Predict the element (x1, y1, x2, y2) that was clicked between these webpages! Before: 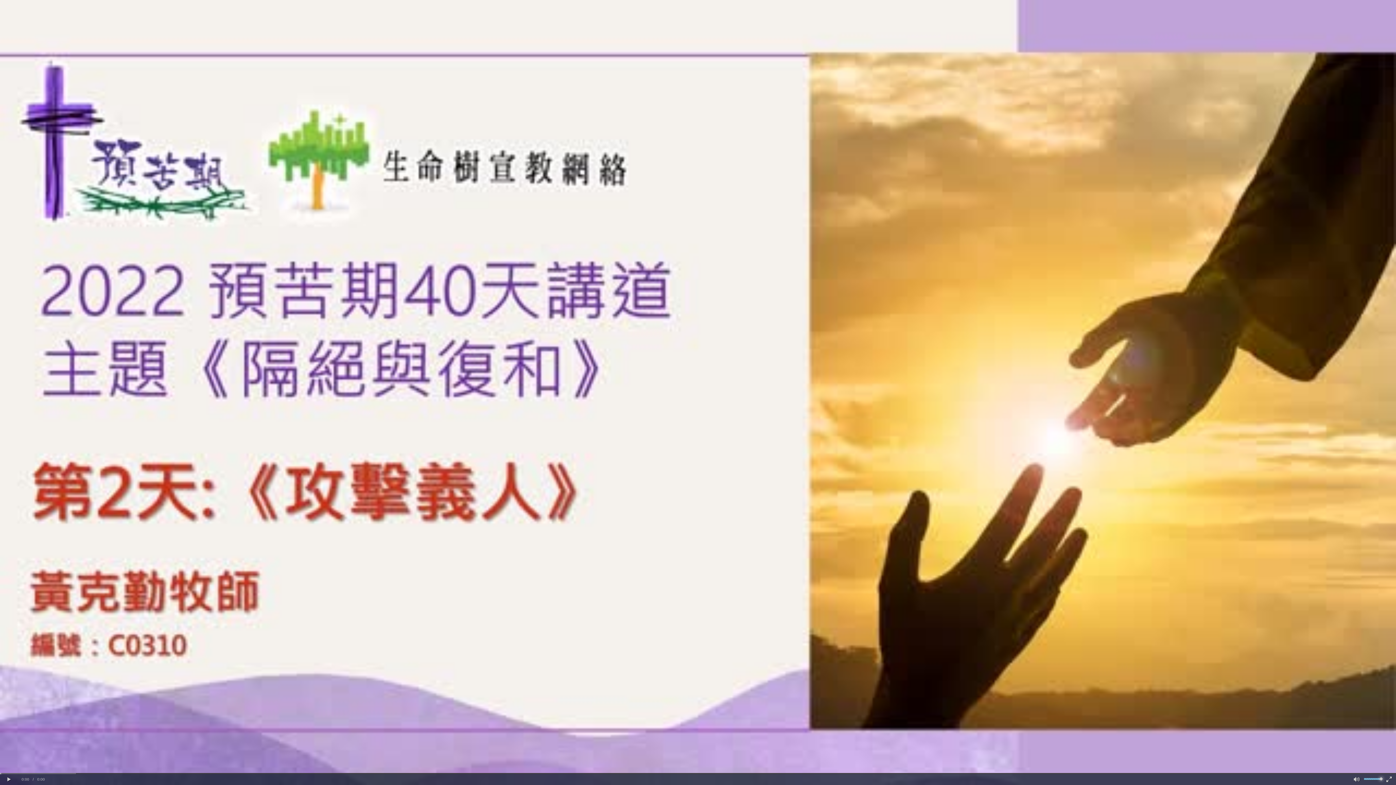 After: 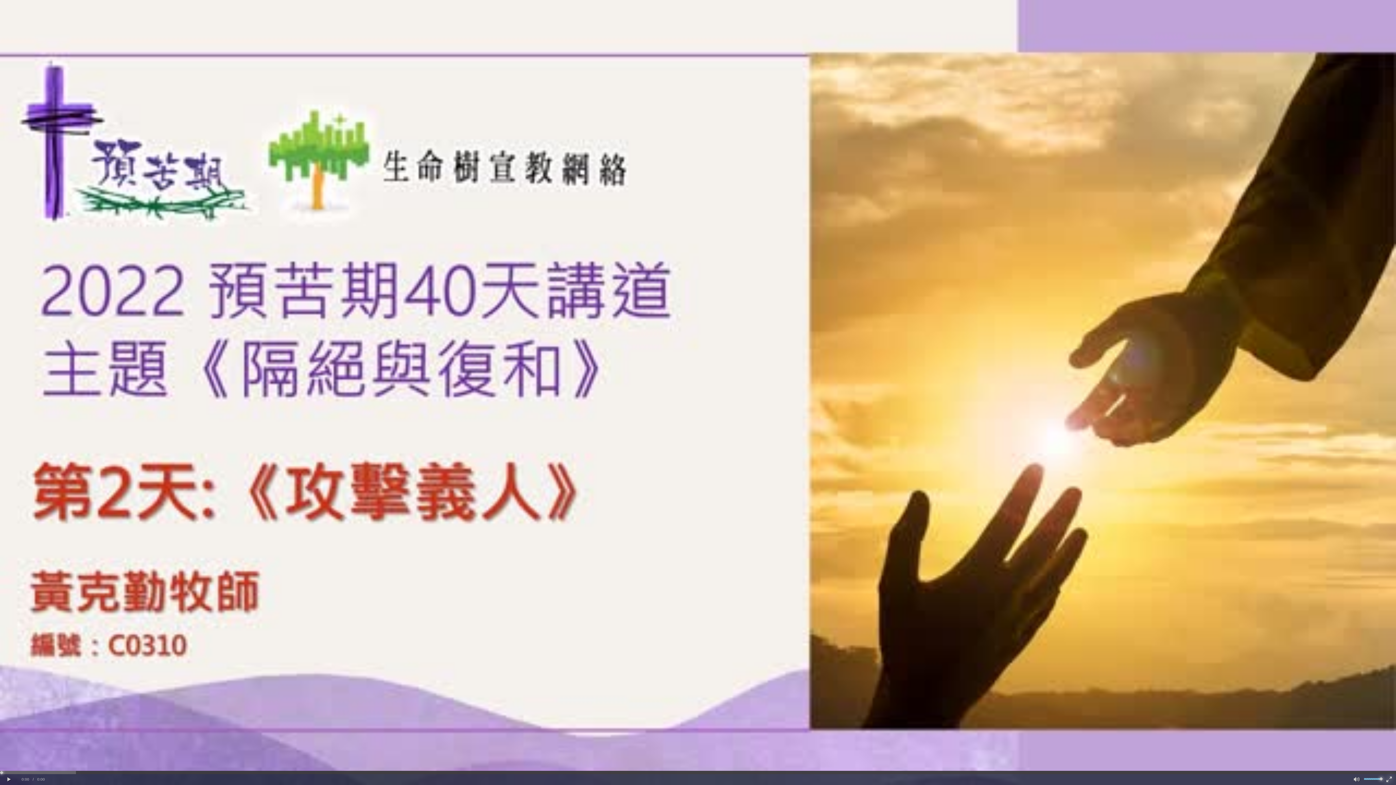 Action: bbox: (1382, 774, 1396, 785) label: Fullscreen